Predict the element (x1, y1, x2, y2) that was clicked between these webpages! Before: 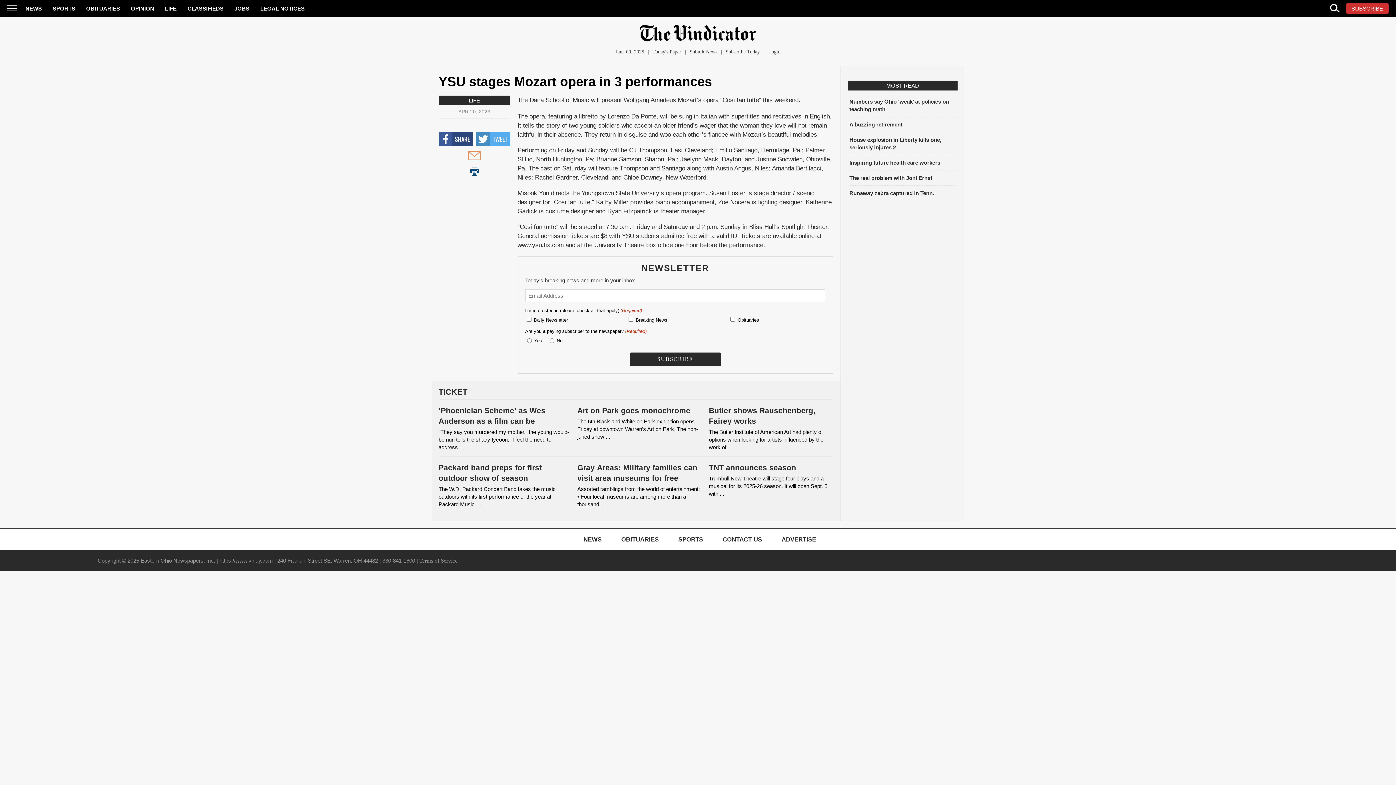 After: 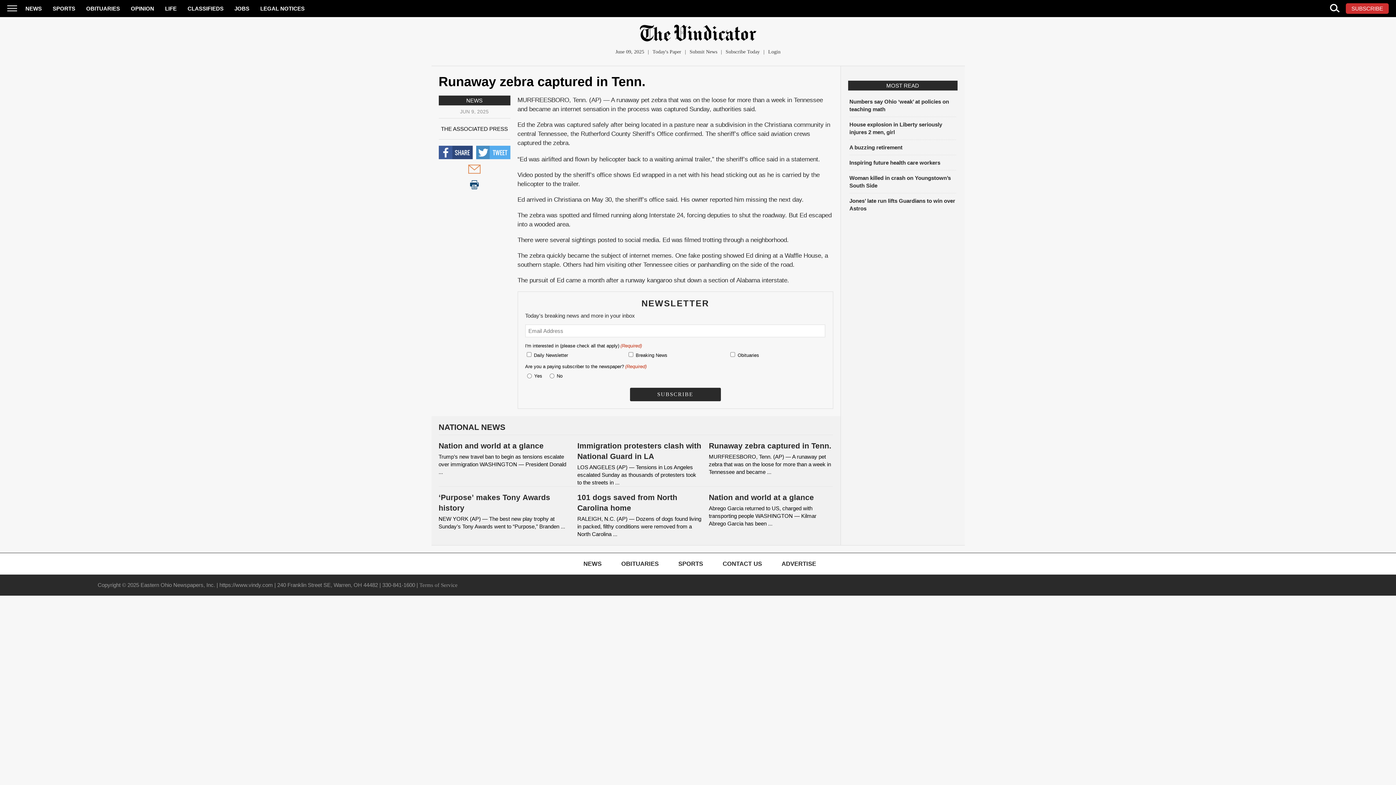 Action: label: Runaway zebra captured in Tenn. bbox: (849, 189, 956, 197)